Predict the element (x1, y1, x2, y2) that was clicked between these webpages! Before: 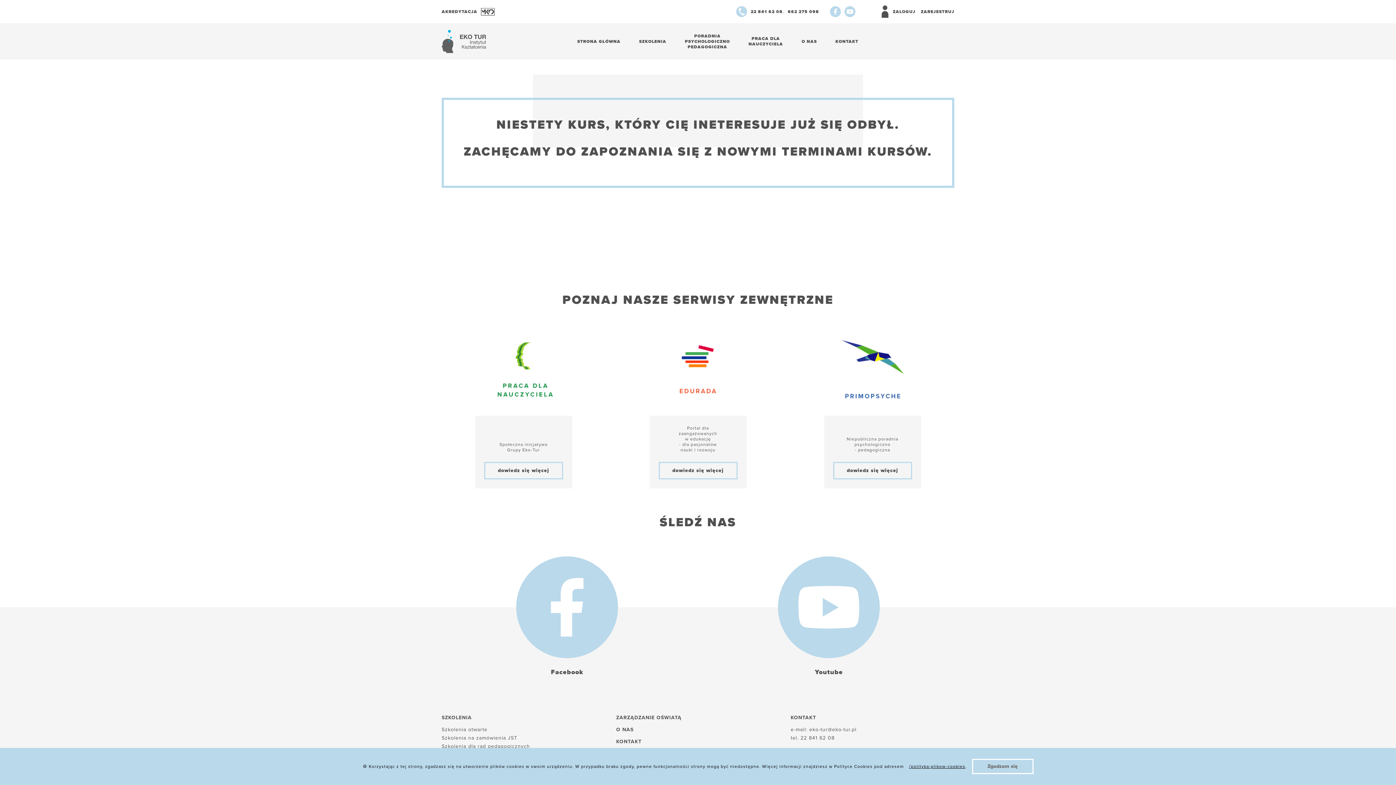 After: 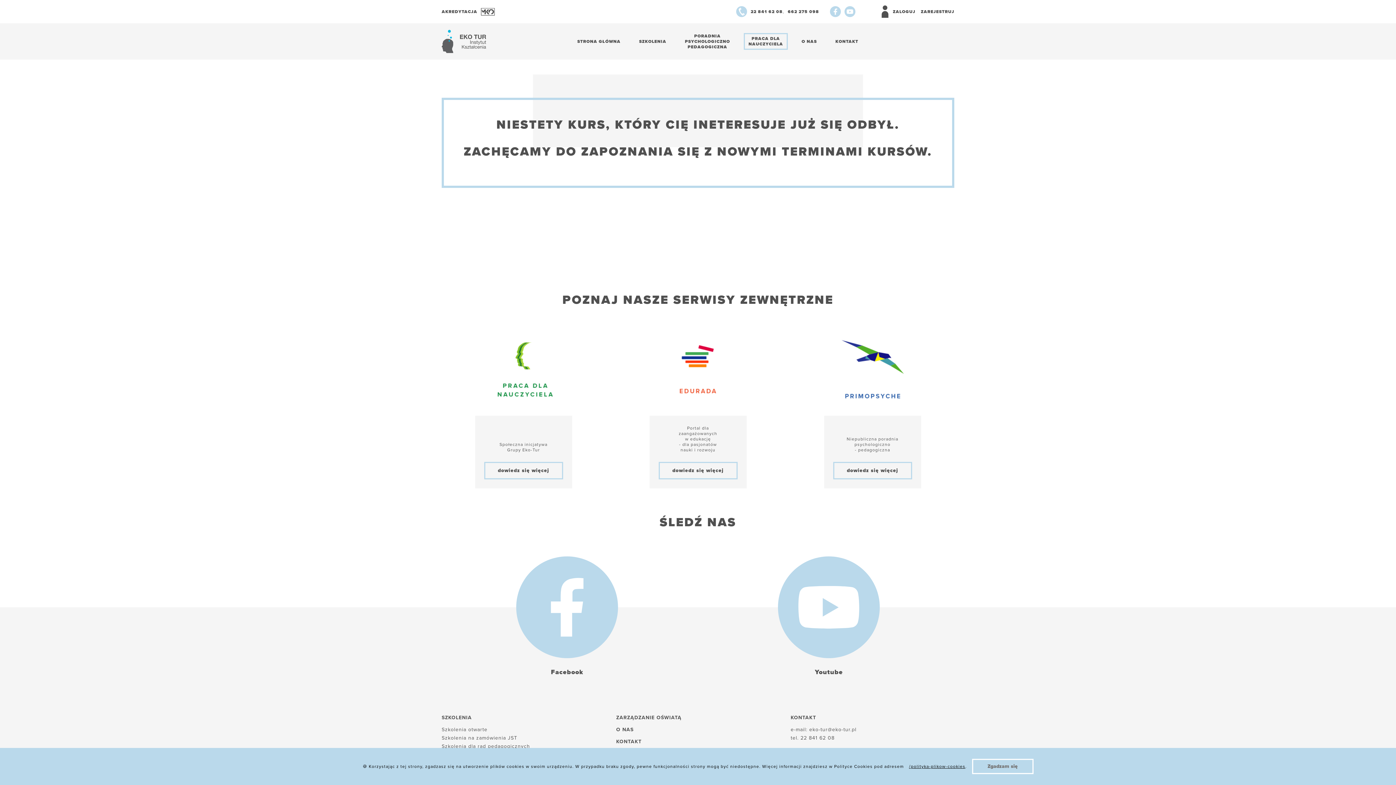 Action: label: PRACA DLA
NAUCZYCIELA bbox: (744, 33, 788, 49)